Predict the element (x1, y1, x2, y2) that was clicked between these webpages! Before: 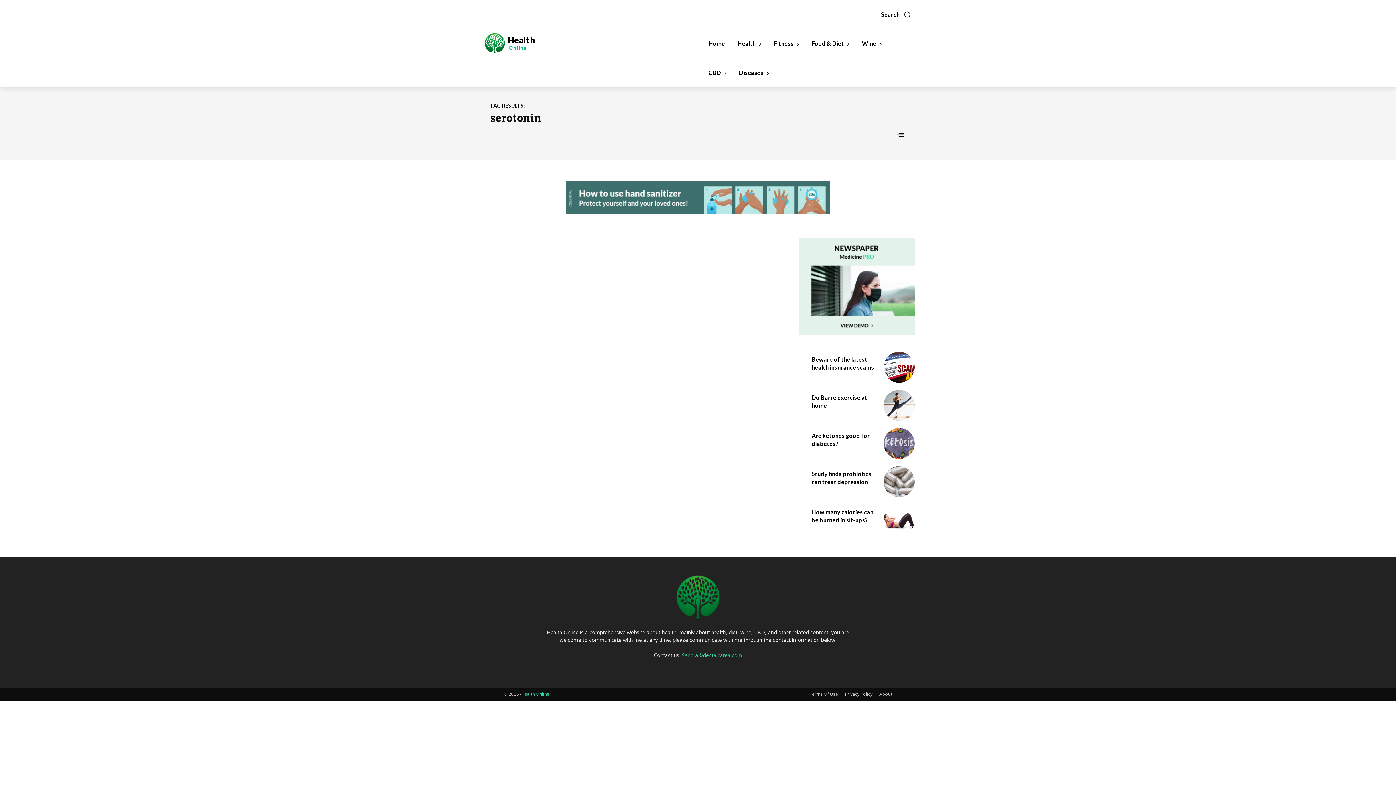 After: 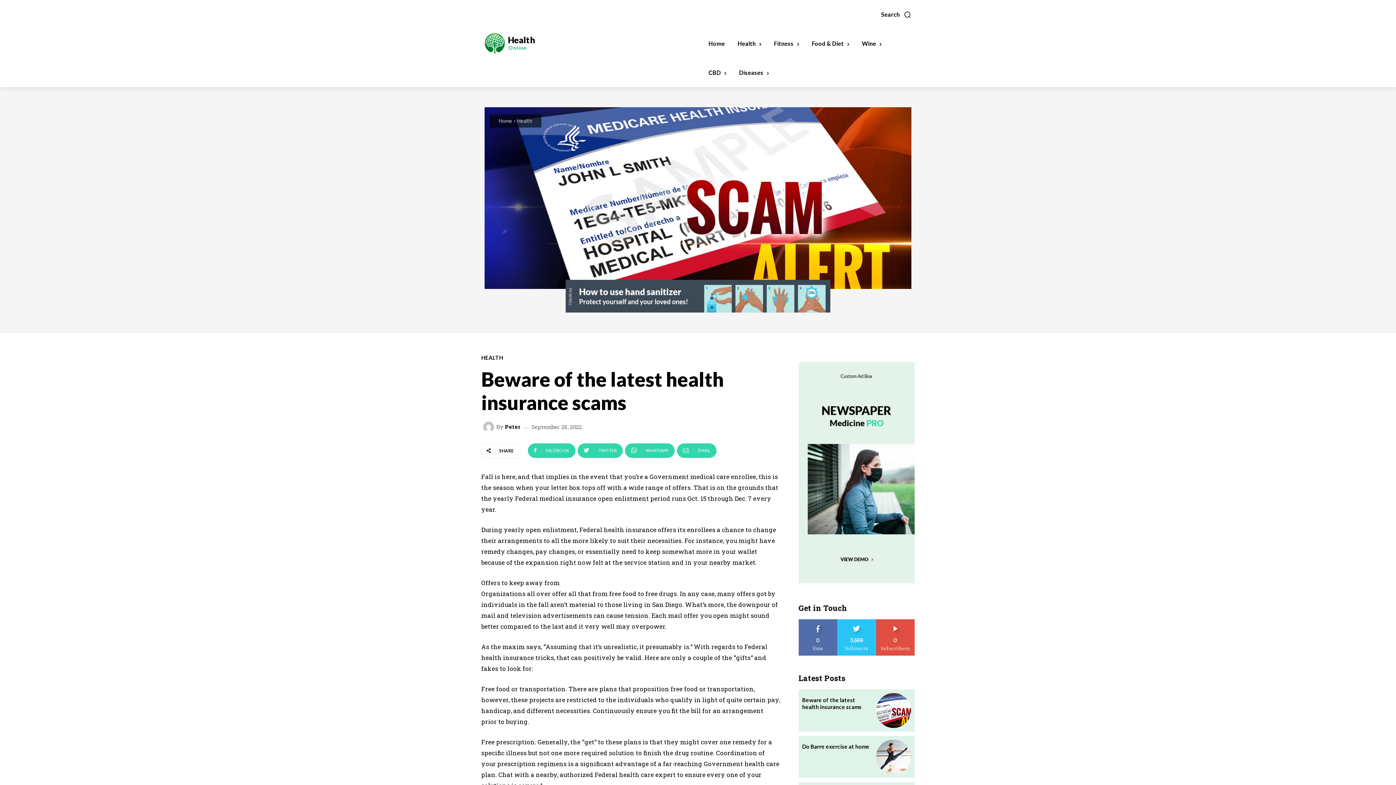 Action: bbox: (883, 351, 914, 382)